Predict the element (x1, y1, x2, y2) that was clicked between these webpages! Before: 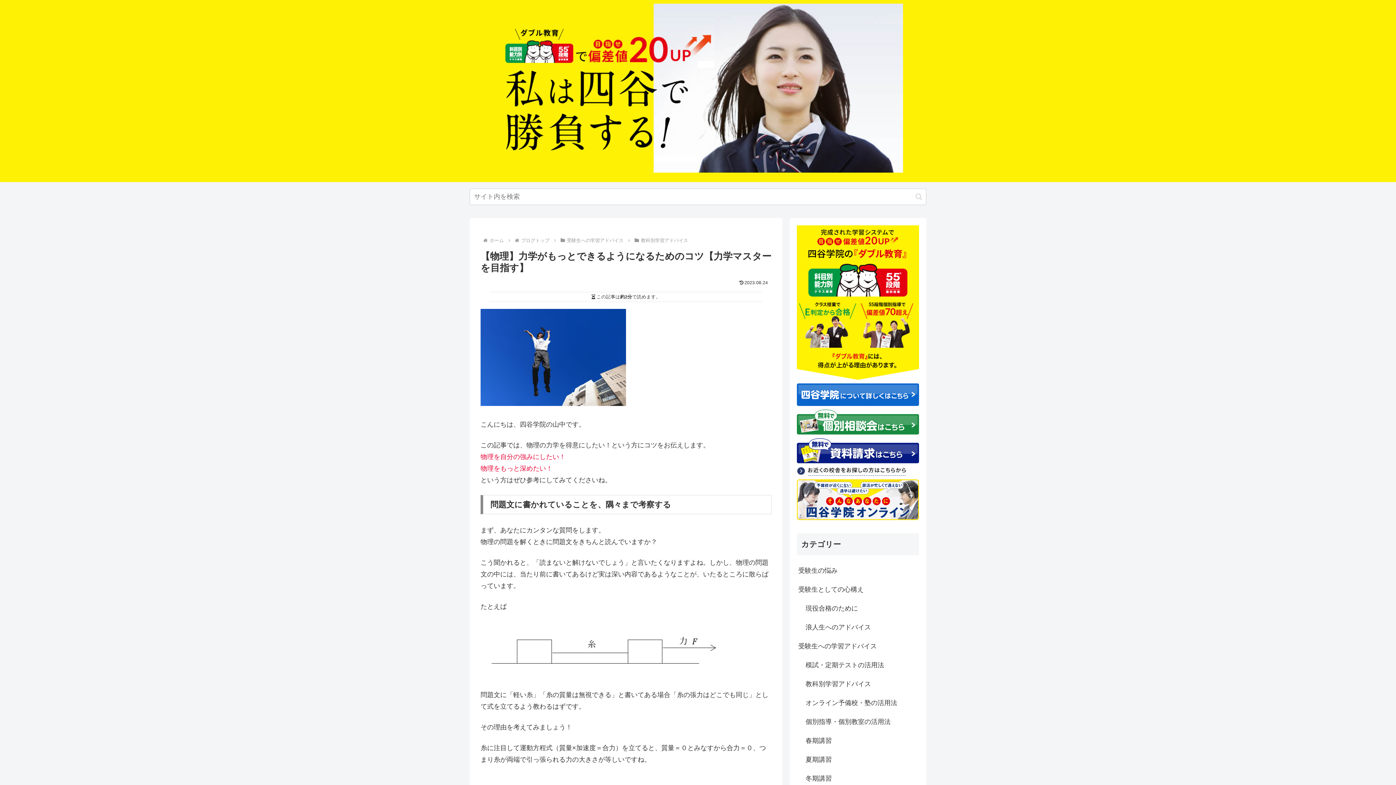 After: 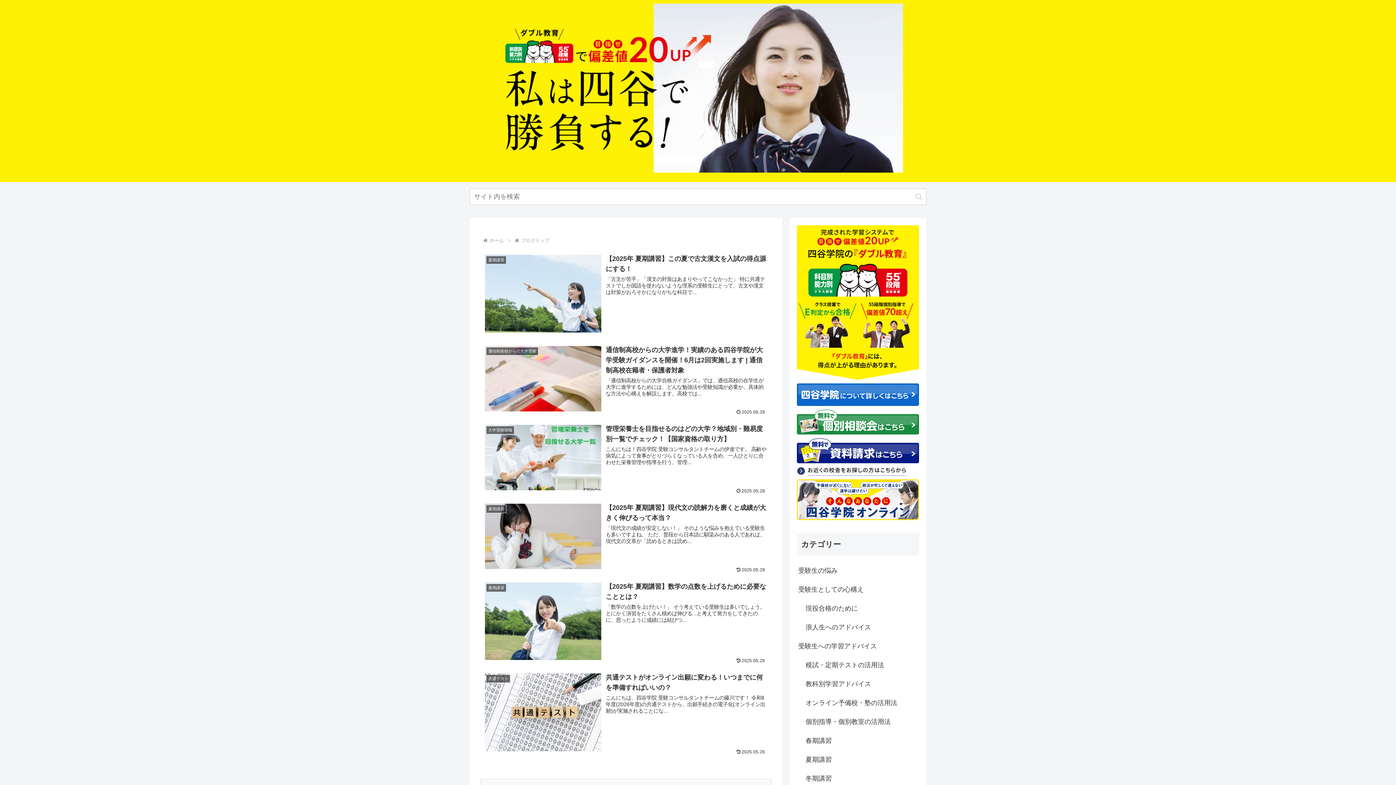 Action: bbox: (473, 3, 922, 178)